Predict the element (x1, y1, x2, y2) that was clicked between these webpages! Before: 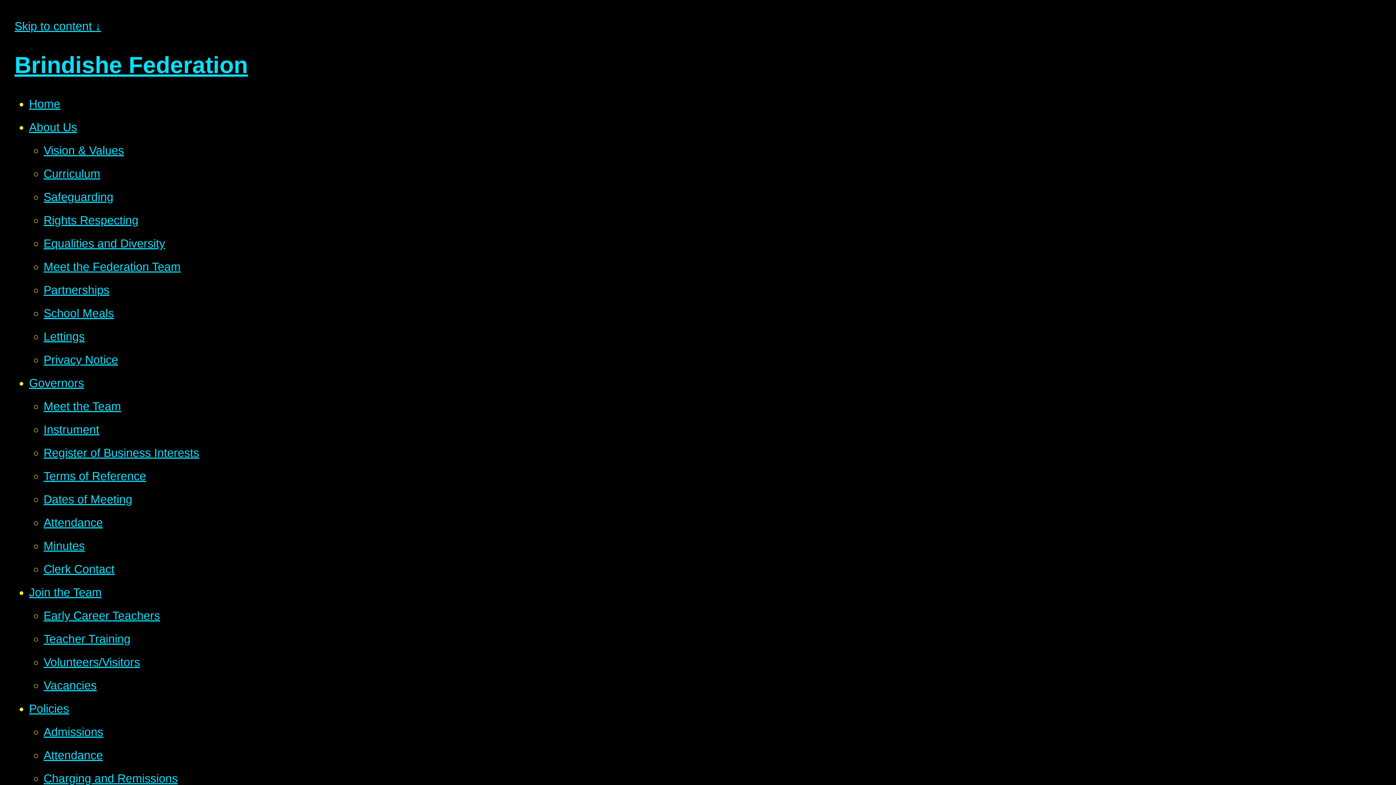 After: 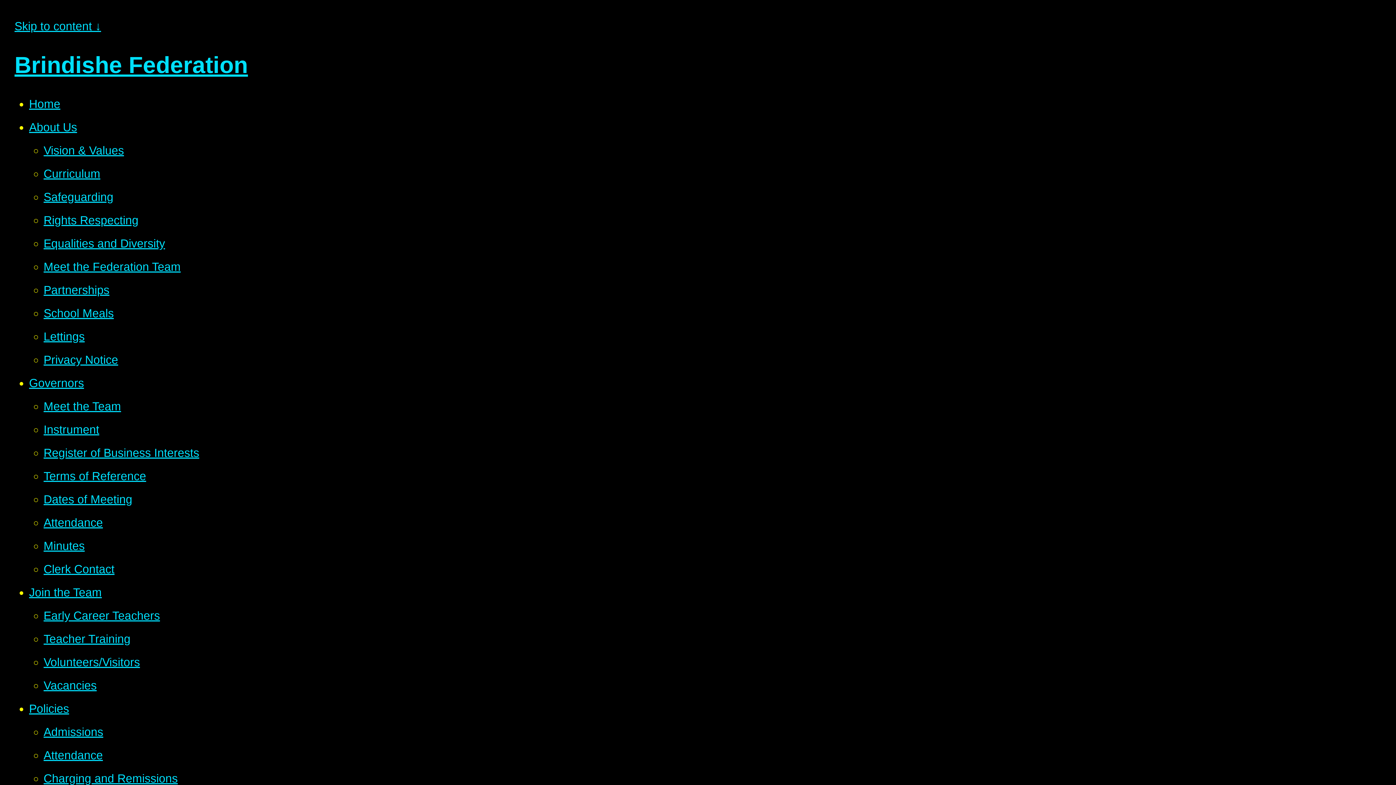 Action: bbox: (43, 423, 99, 436) label: Instrument